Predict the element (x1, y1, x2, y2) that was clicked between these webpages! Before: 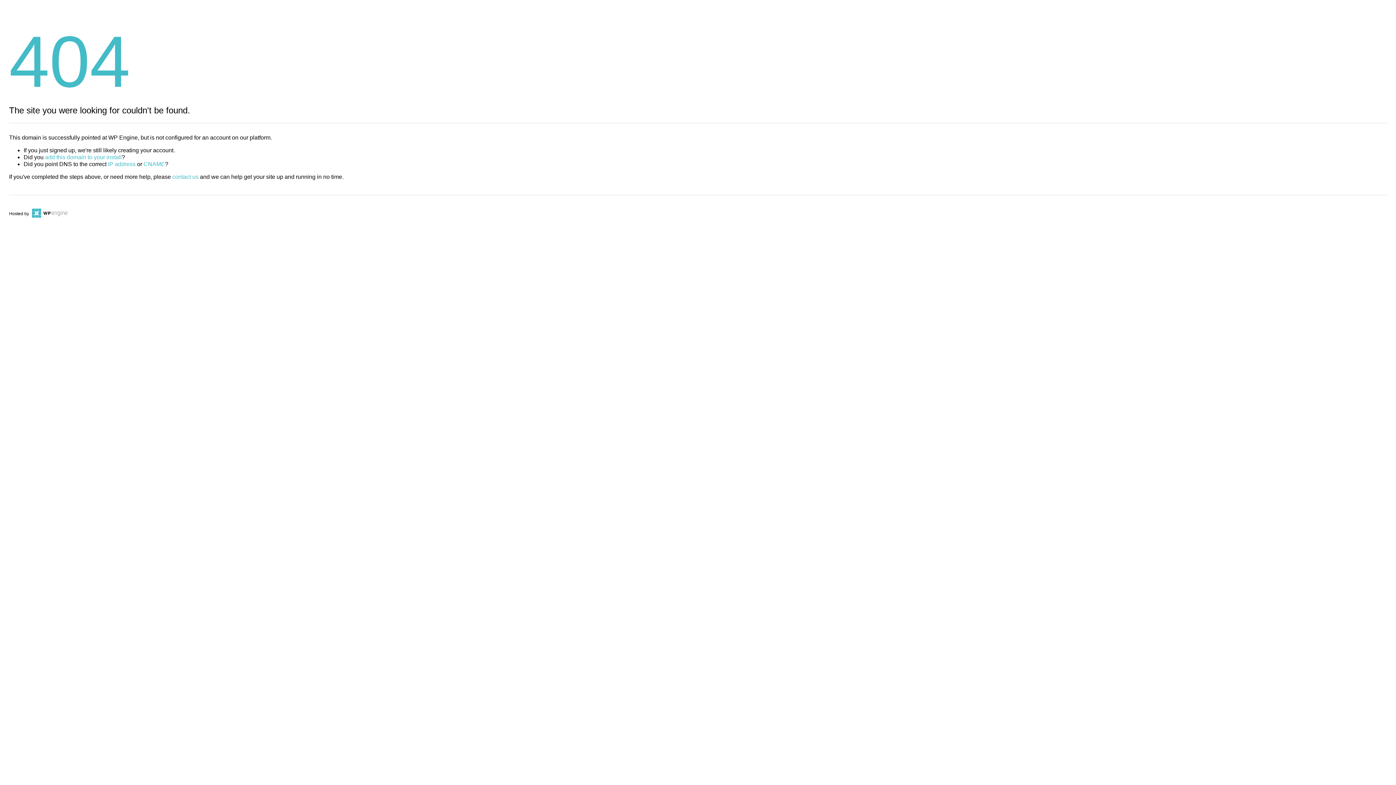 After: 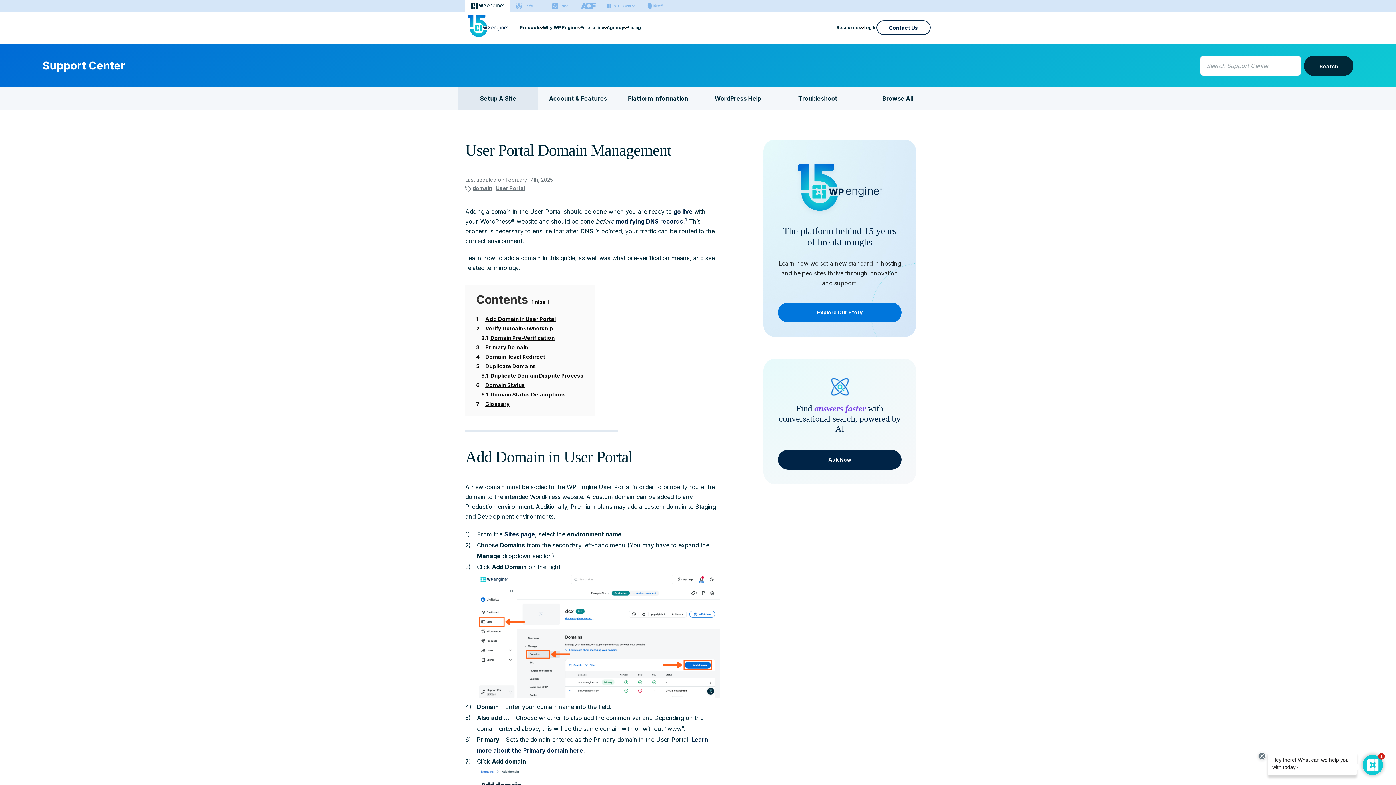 Action: label: add this domain to your install bbox: (45, 154, 121, 160)